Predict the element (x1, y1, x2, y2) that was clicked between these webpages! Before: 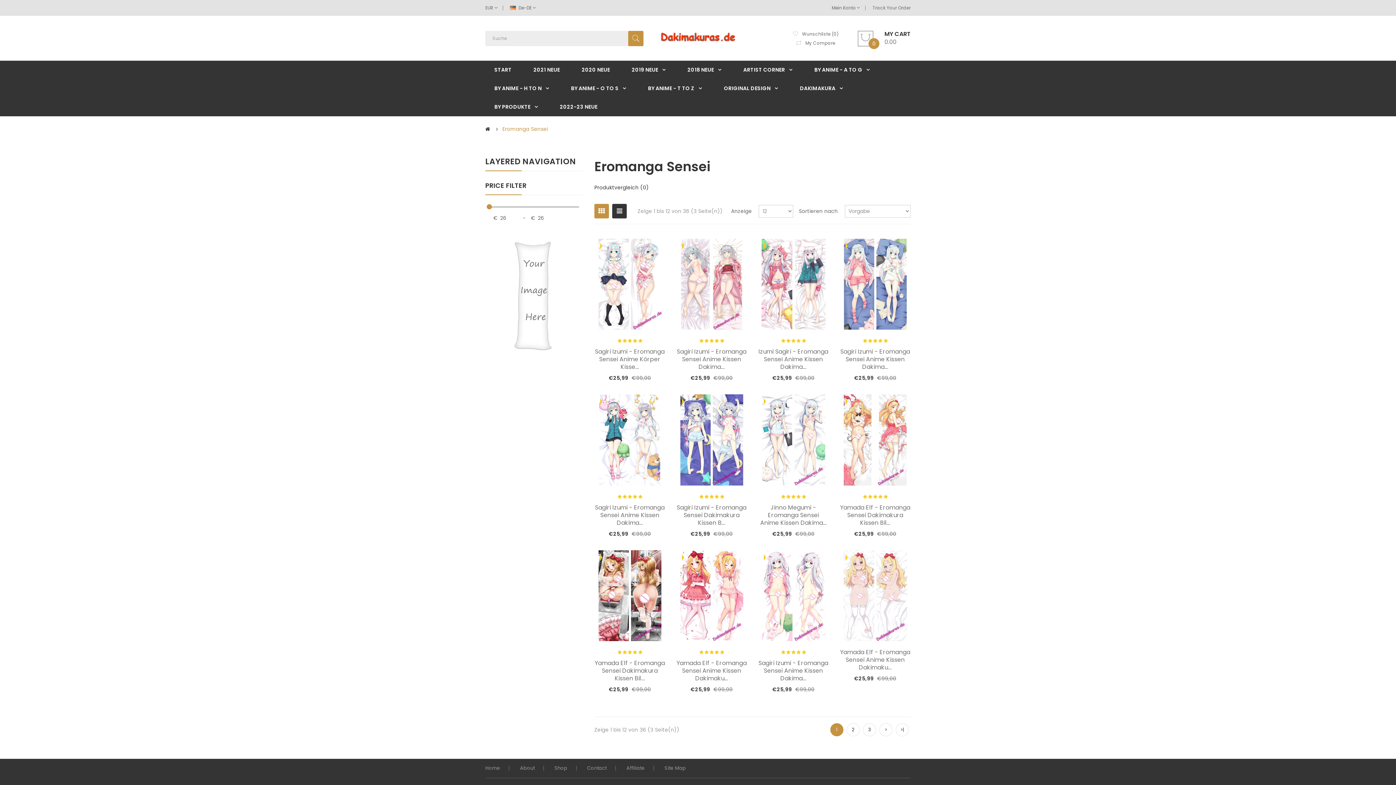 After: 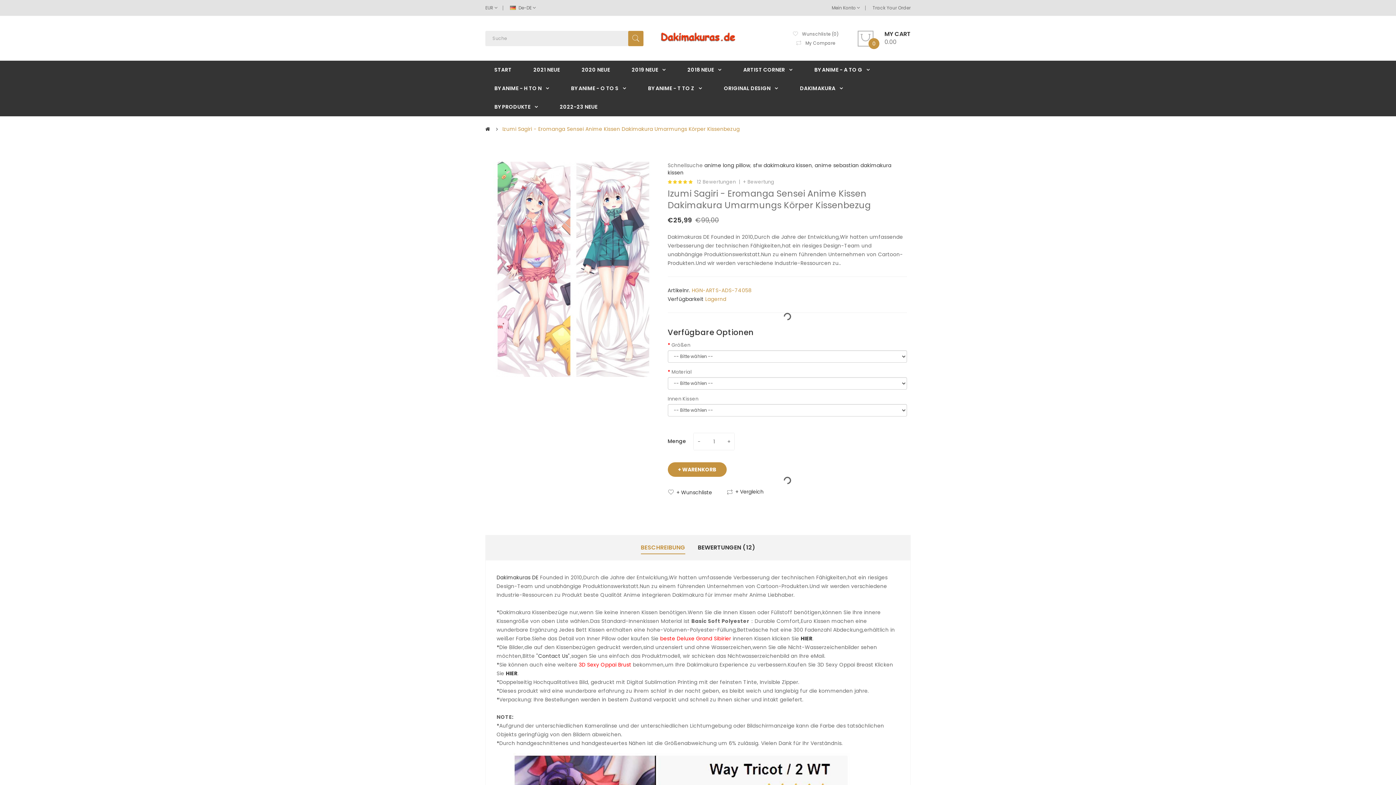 Action: bbox: (758, 348, 829, 371) label: Izumi Sagiri - Eromanga Sensei Anime Kissen Dakima...